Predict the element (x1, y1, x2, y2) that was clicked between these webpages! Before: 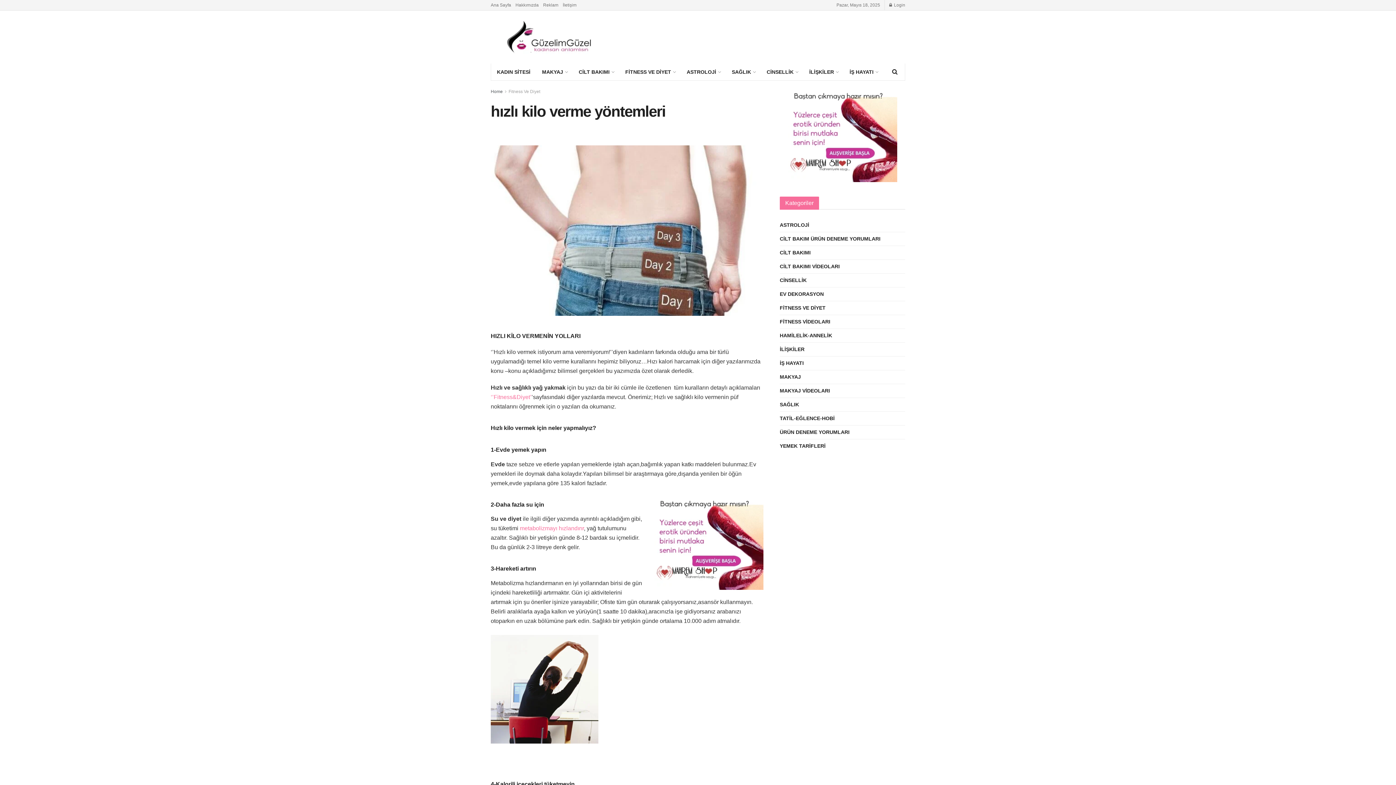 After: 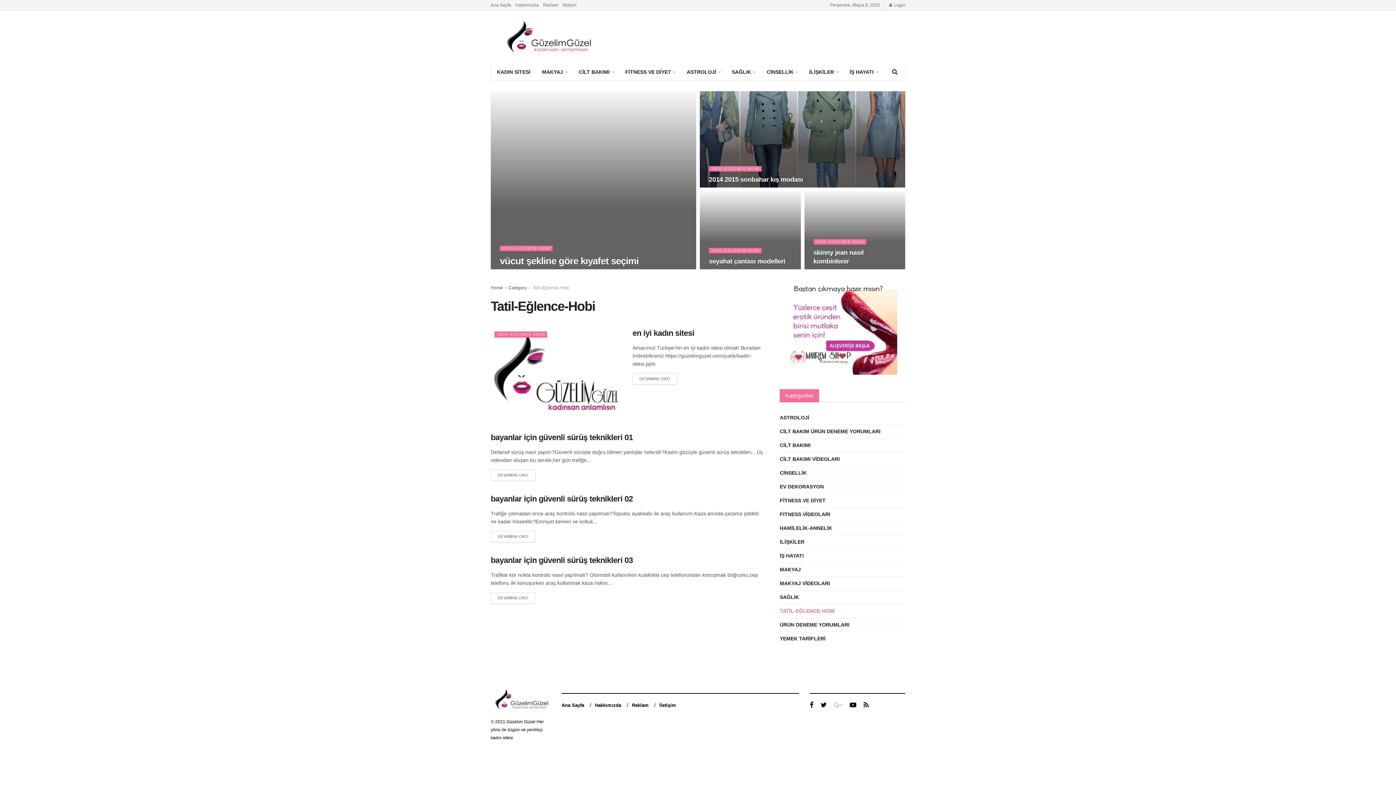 Action: label: TATİL-EĞLENCE-HOBİ bbox: (780, 414, 834, 423)